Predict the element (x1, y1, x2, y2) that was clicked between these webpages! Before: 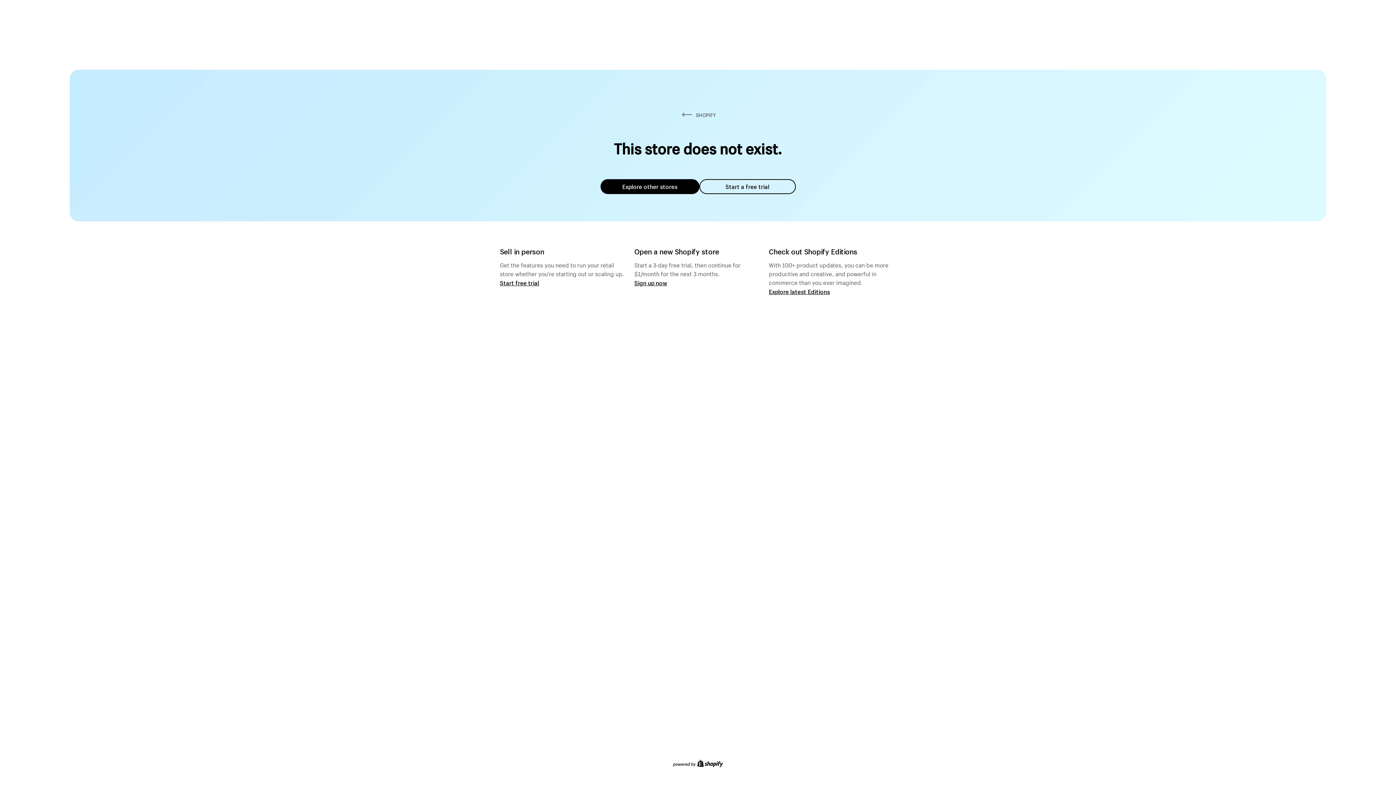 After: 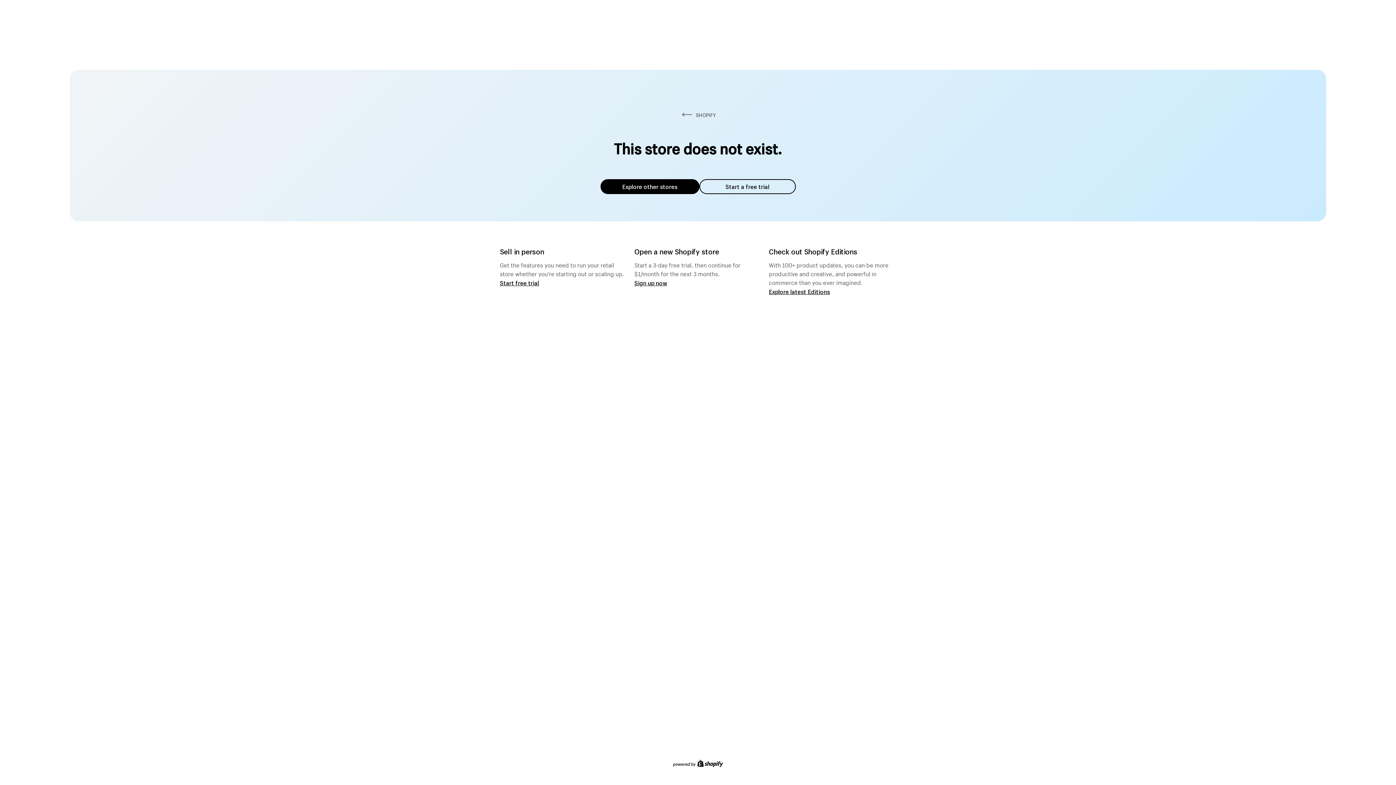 Action: label: Explore other stores bbox: (600, 179, 699, 194)